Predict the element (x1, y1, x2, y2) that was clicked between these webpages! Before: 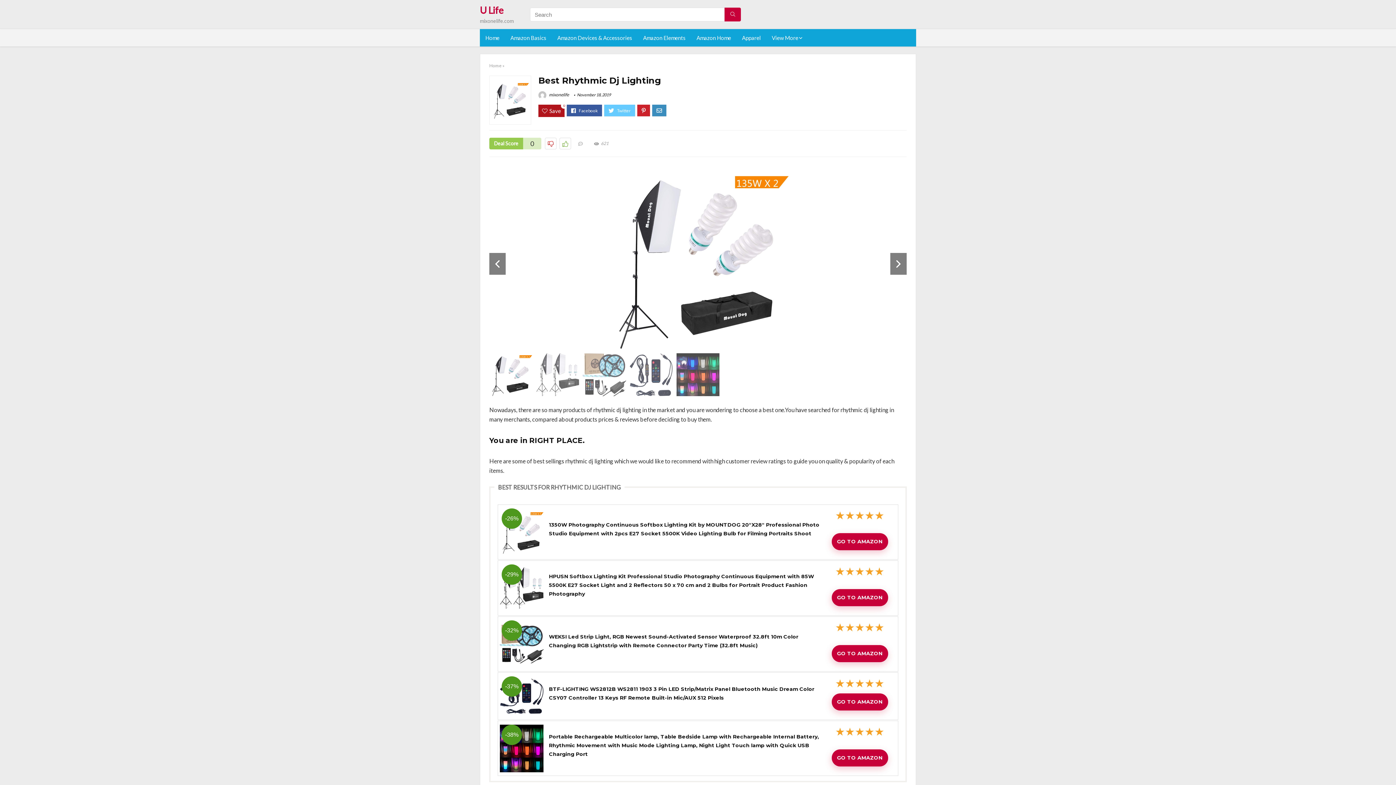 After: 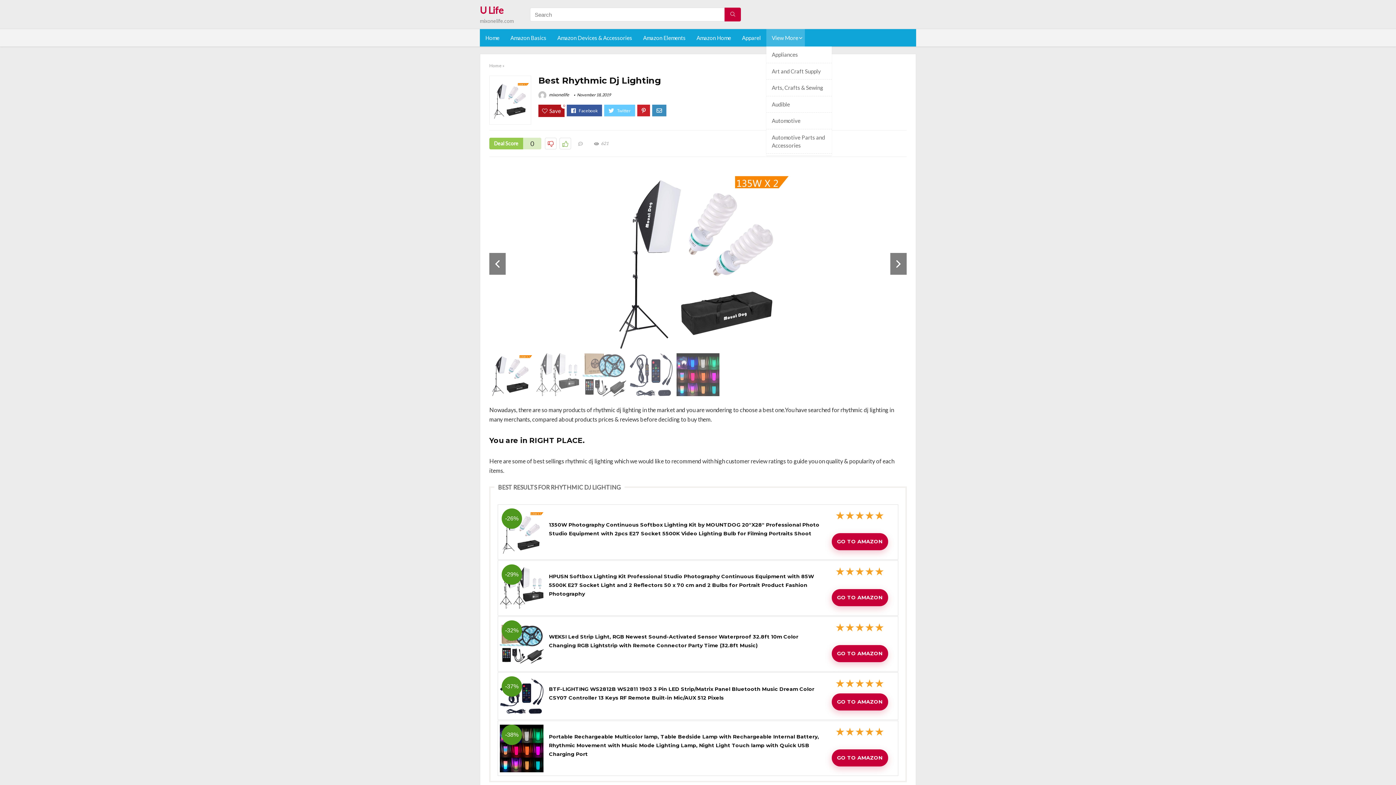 Action: bbox: (766, 29, 805, 46) label: View More